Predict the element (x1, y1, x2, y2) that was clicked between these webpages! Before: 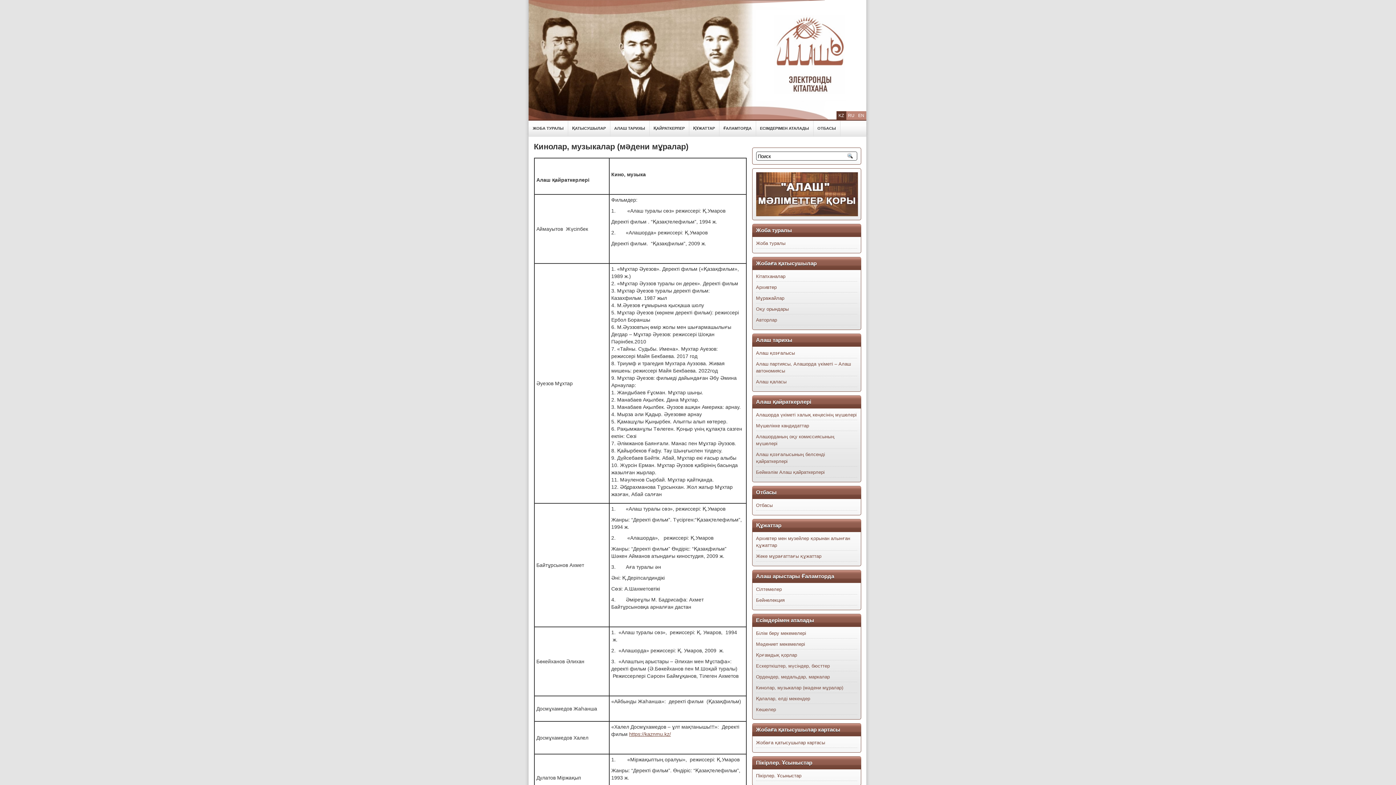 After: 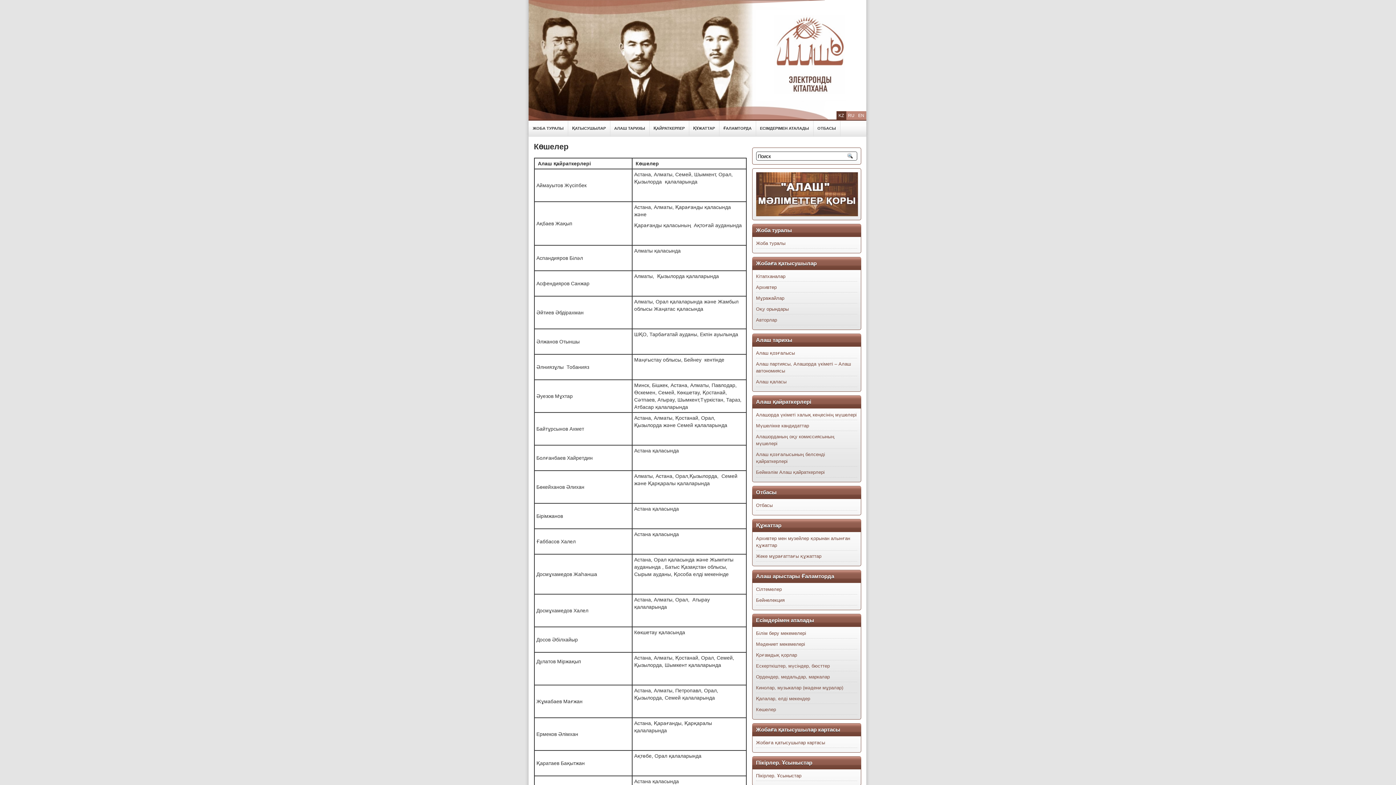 Action: label: Көшелер bbox: (756, 707, 776, 712)